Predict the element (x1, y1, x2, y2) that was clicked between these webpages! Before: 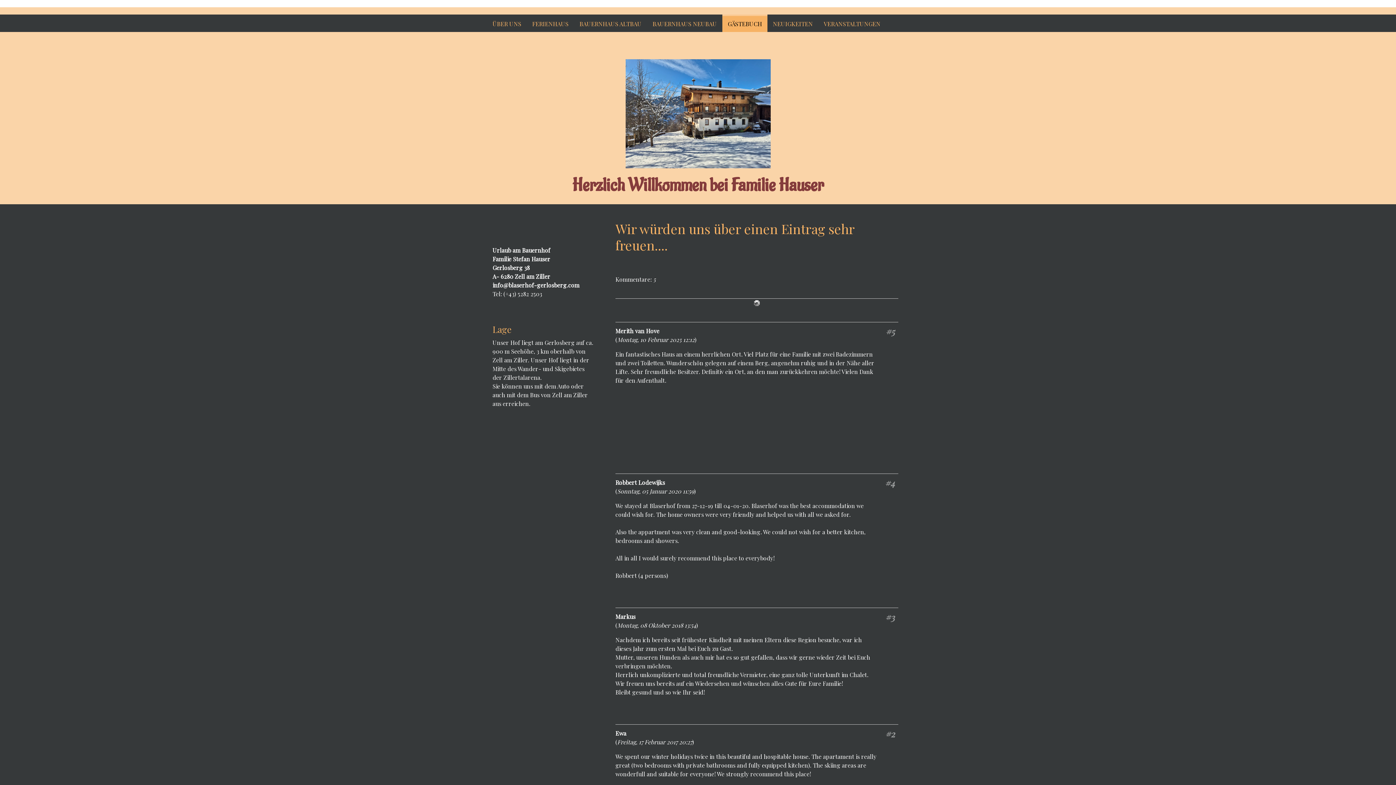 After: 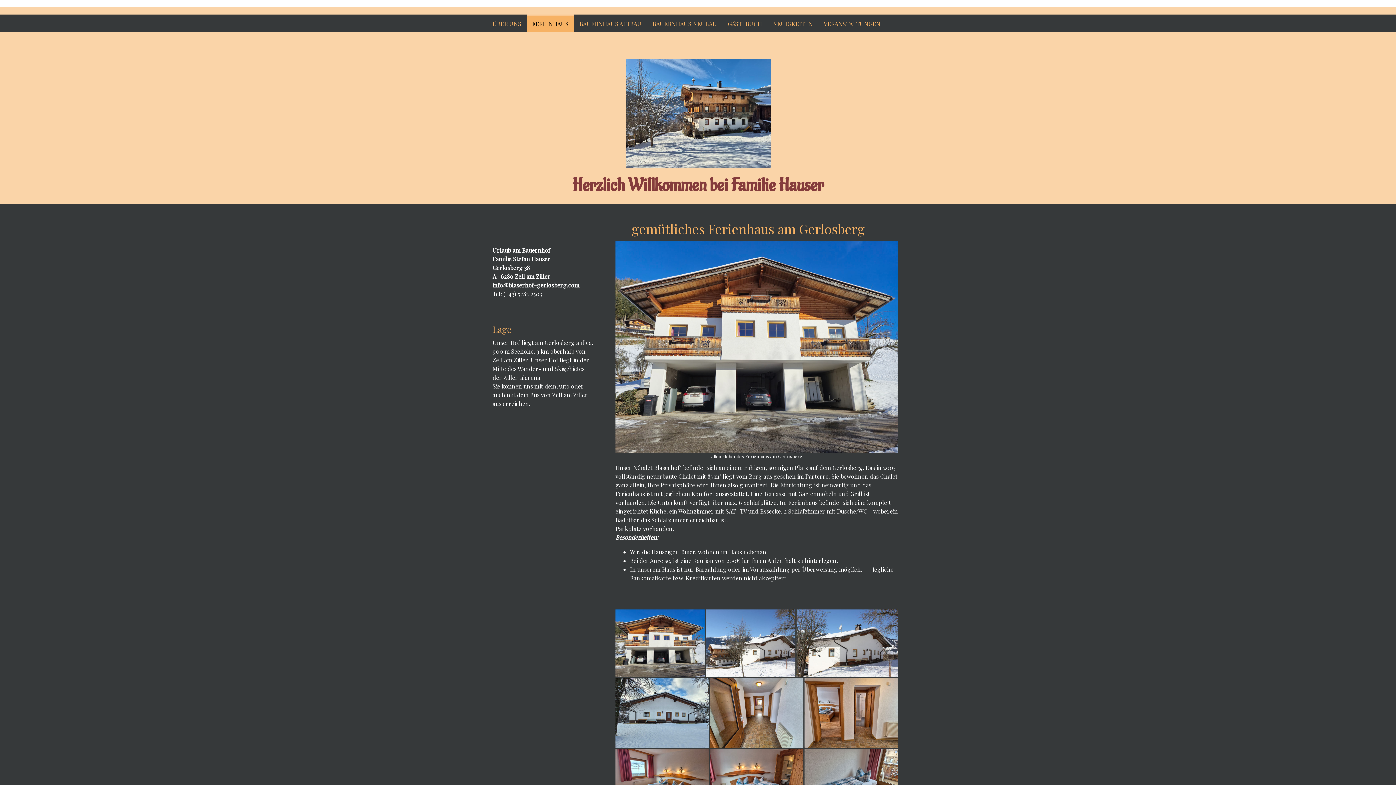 Action: bbox: (526, 14, 574, 32) label: FERIENHAUS